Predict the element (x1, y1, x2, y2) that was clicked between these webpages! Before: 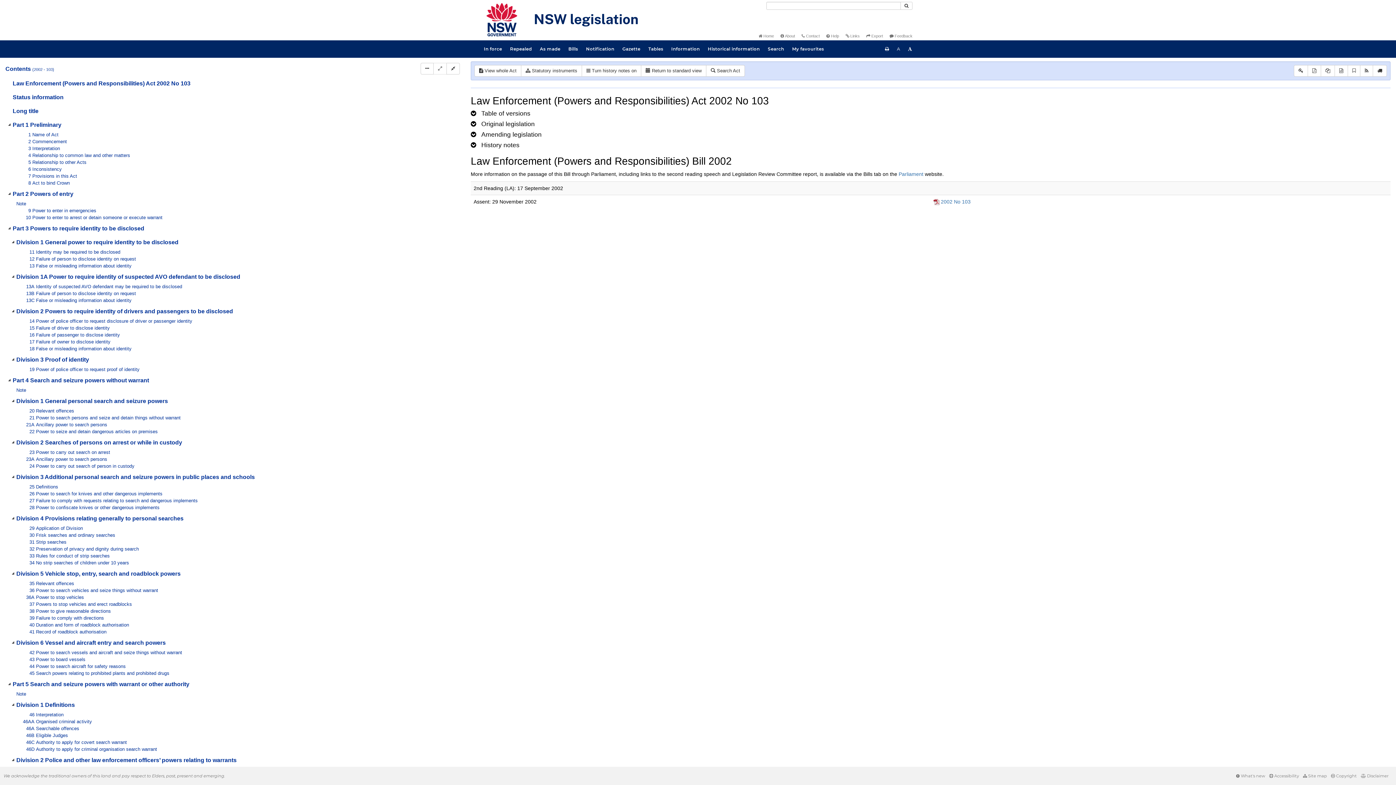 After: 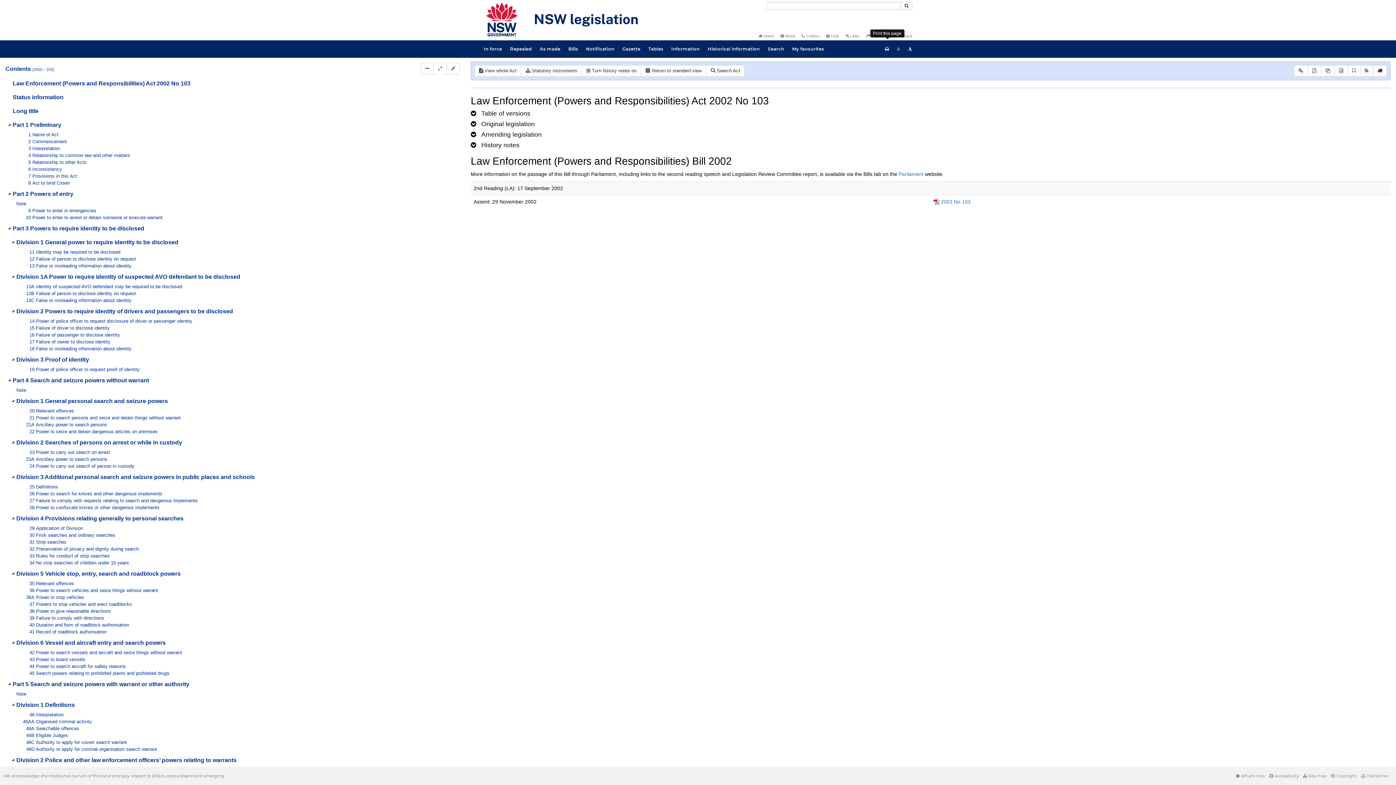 Action: bbox: (881, 40, 893, 57) label: Print this page